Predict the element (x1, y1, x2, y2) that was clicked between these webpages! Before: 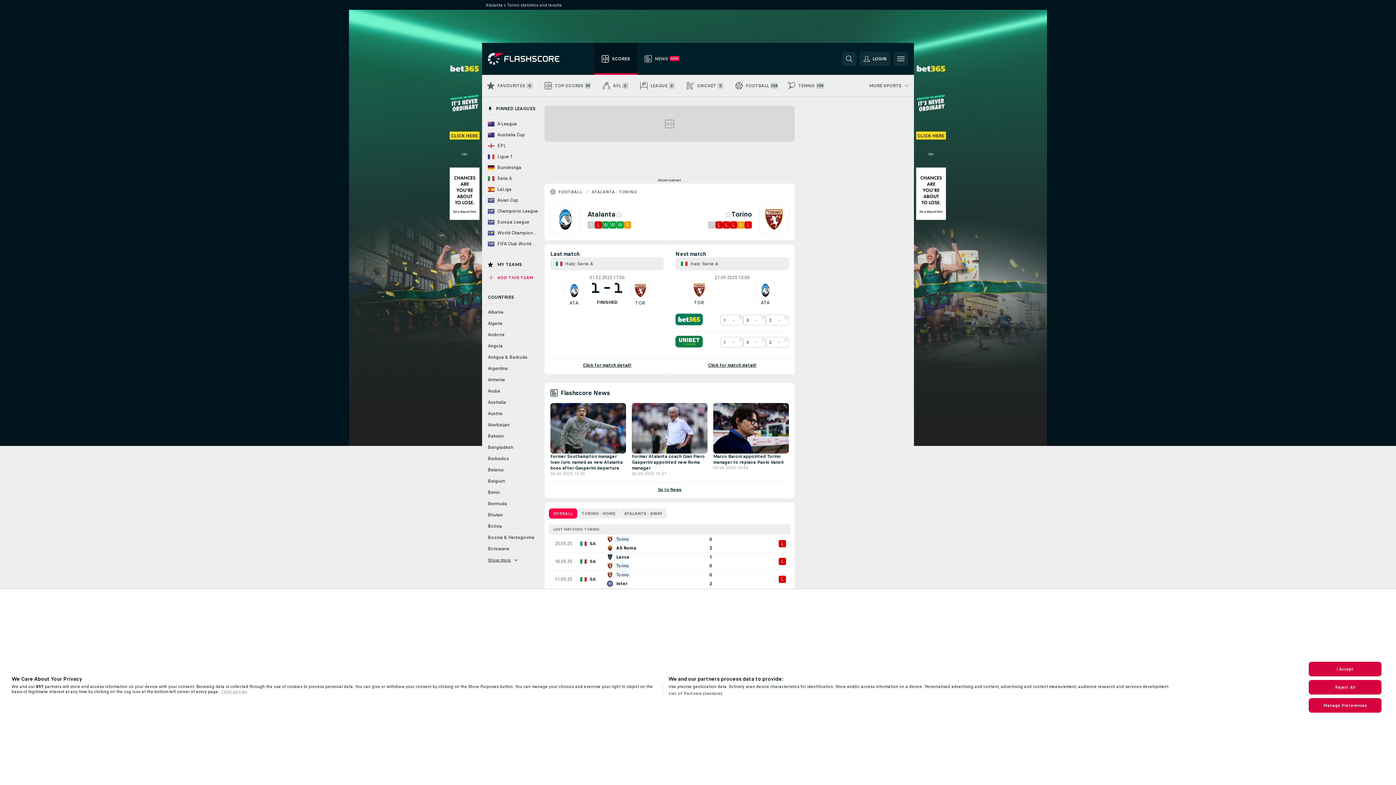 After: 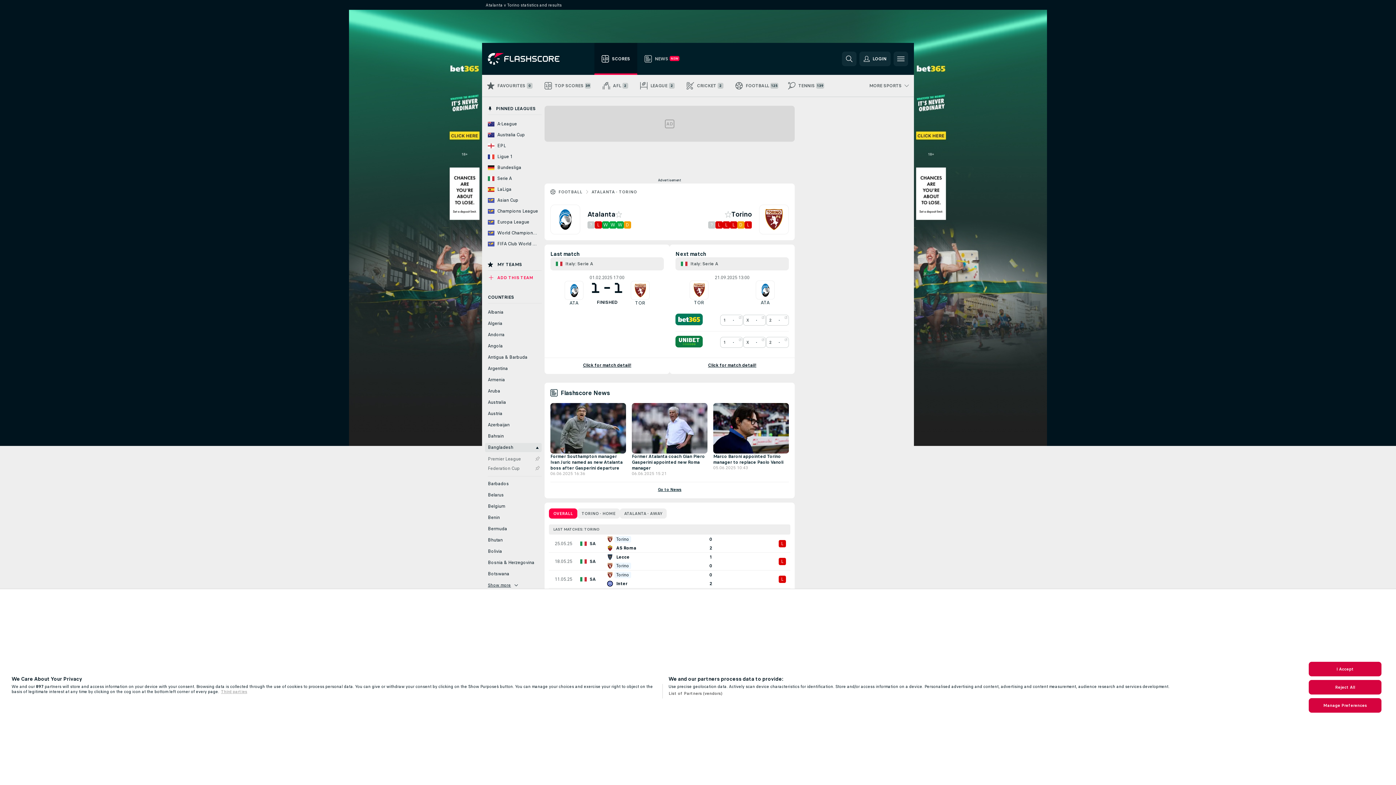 Action: label: Bangladesh bbox: (485, 443, 541, 452)